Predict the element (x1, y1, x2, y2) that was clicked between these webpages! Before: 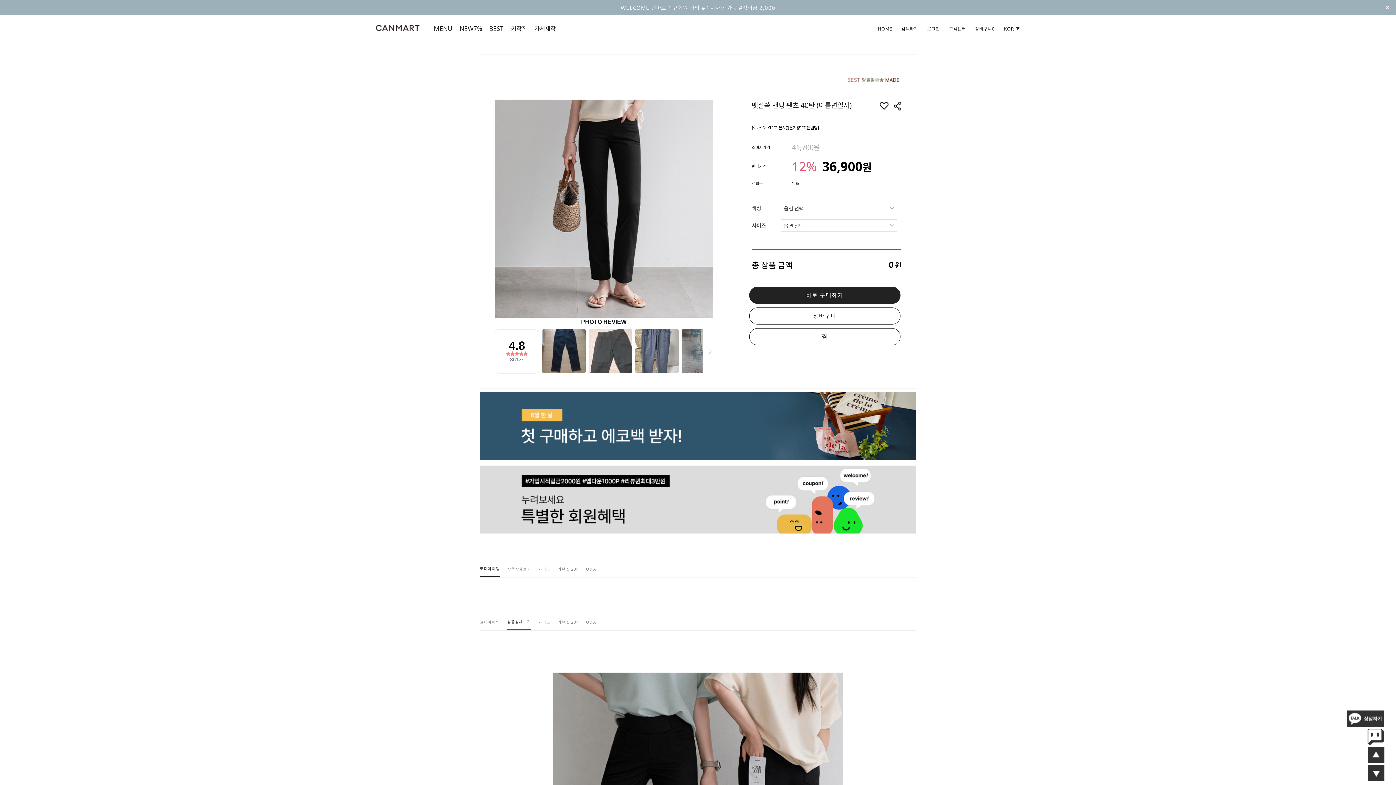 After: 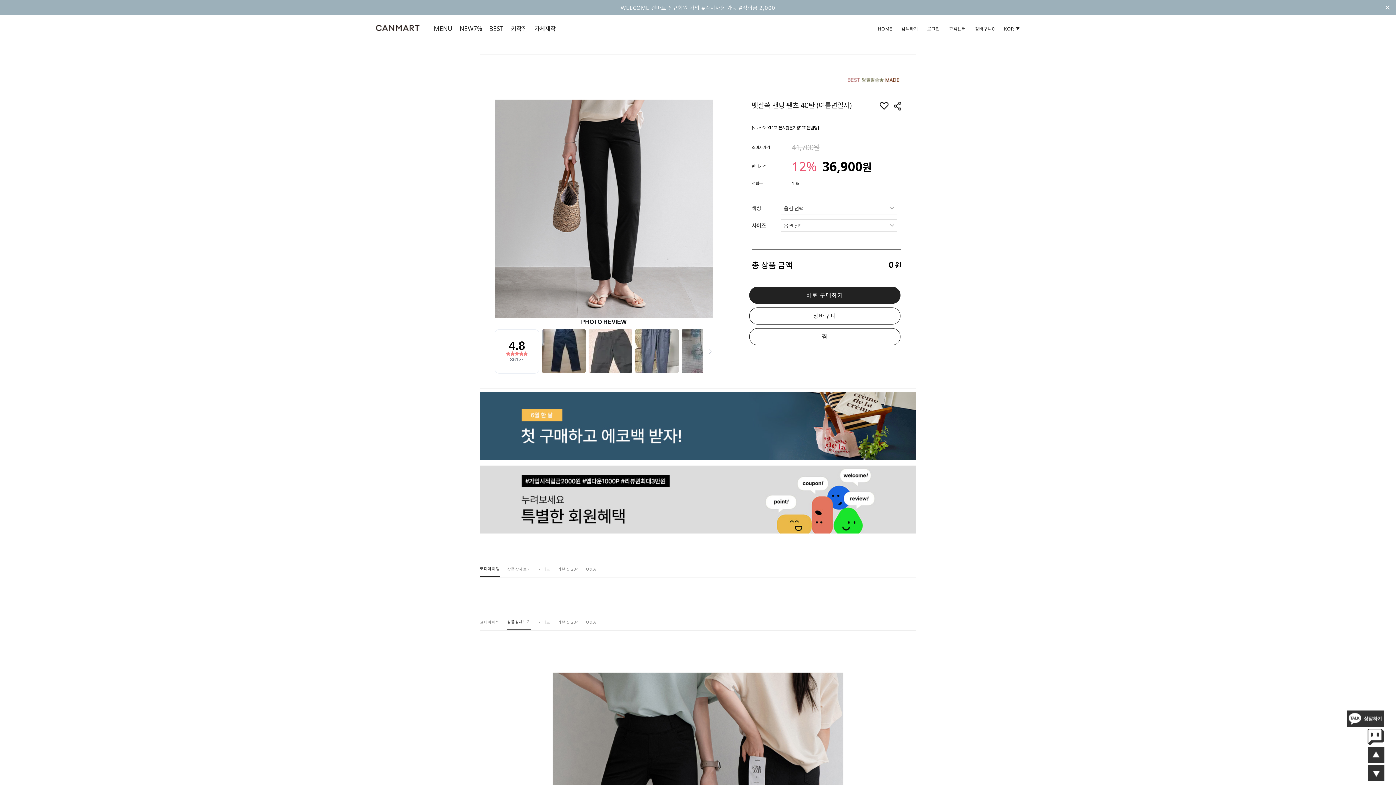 Action: bbox: (480, 422, 916, 428)